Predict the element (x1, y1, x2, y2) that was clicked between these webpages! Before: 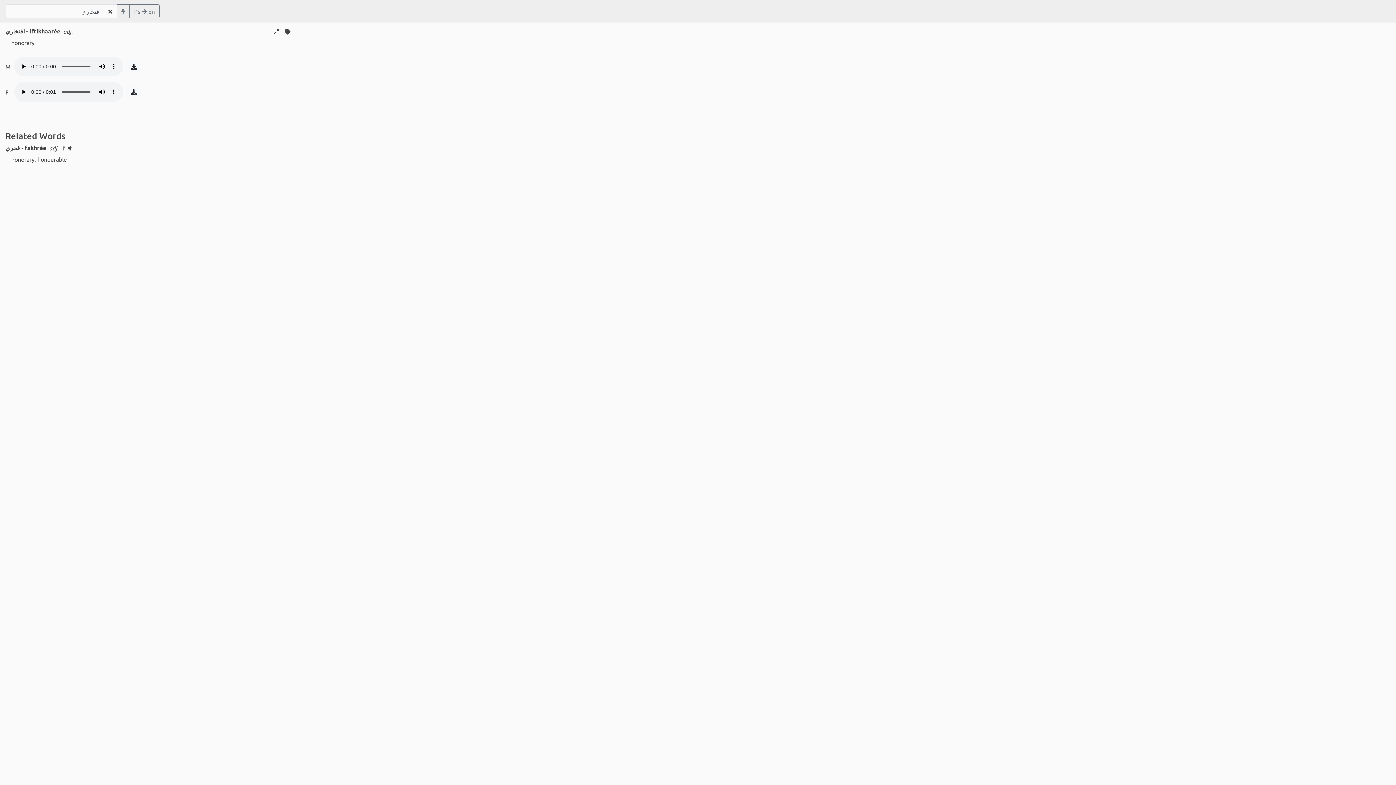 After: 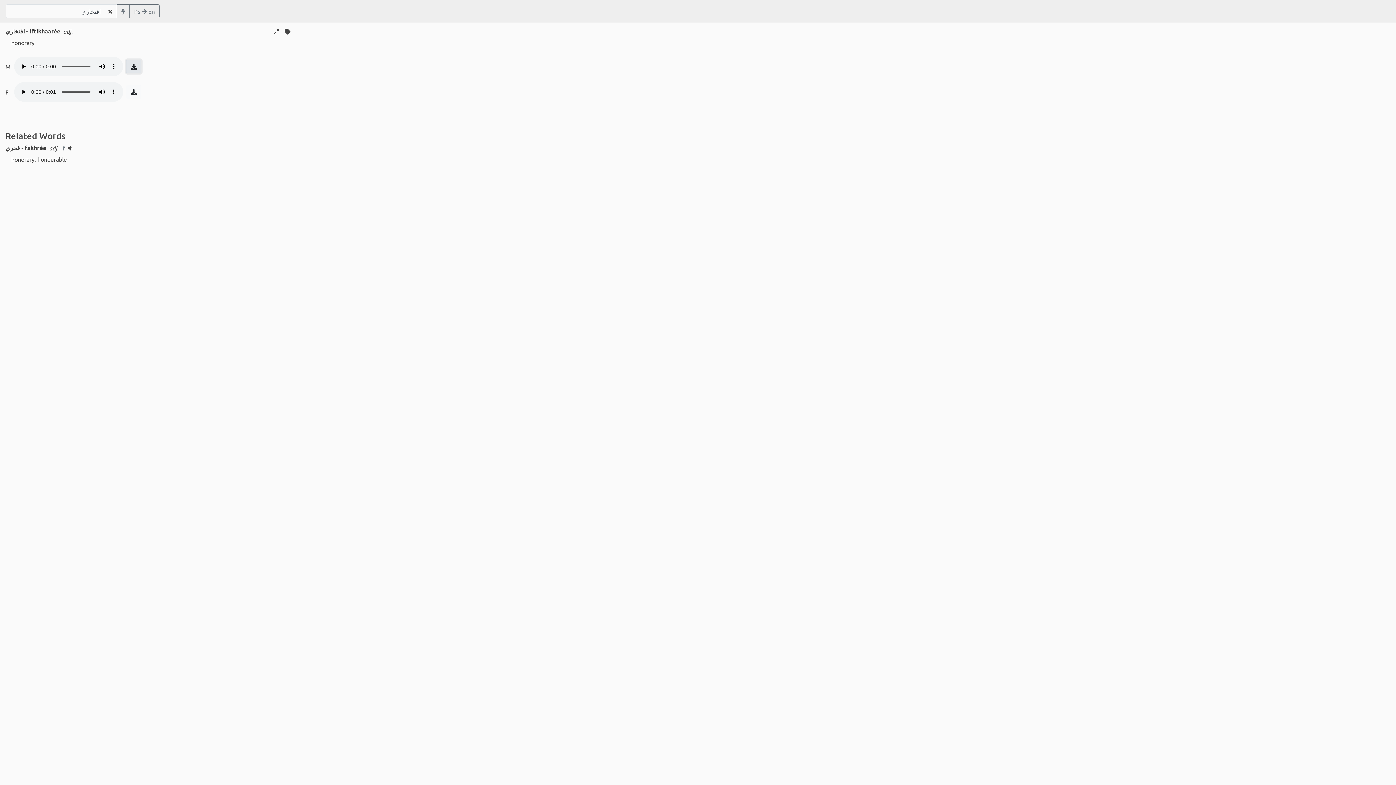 Action: bbox: (126, 59, 141, 73)